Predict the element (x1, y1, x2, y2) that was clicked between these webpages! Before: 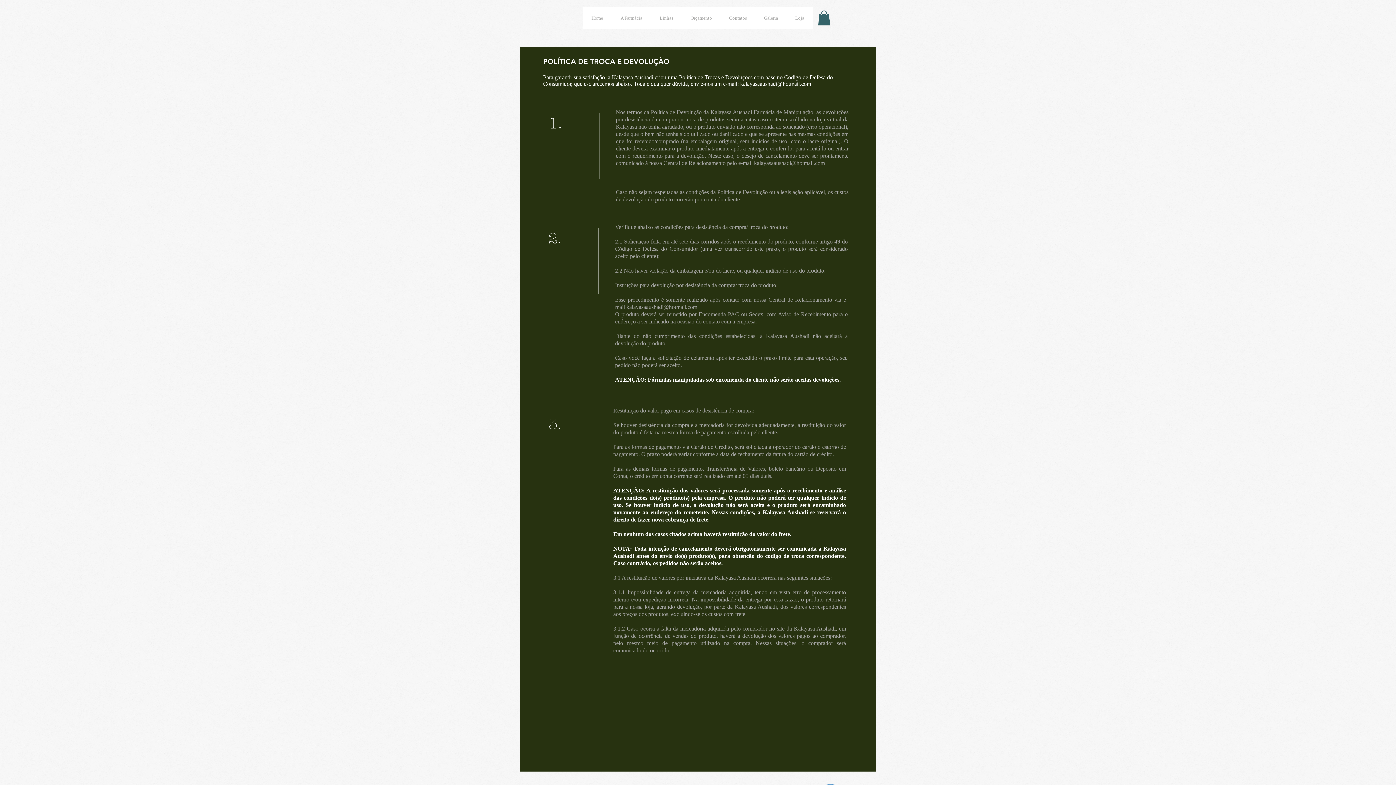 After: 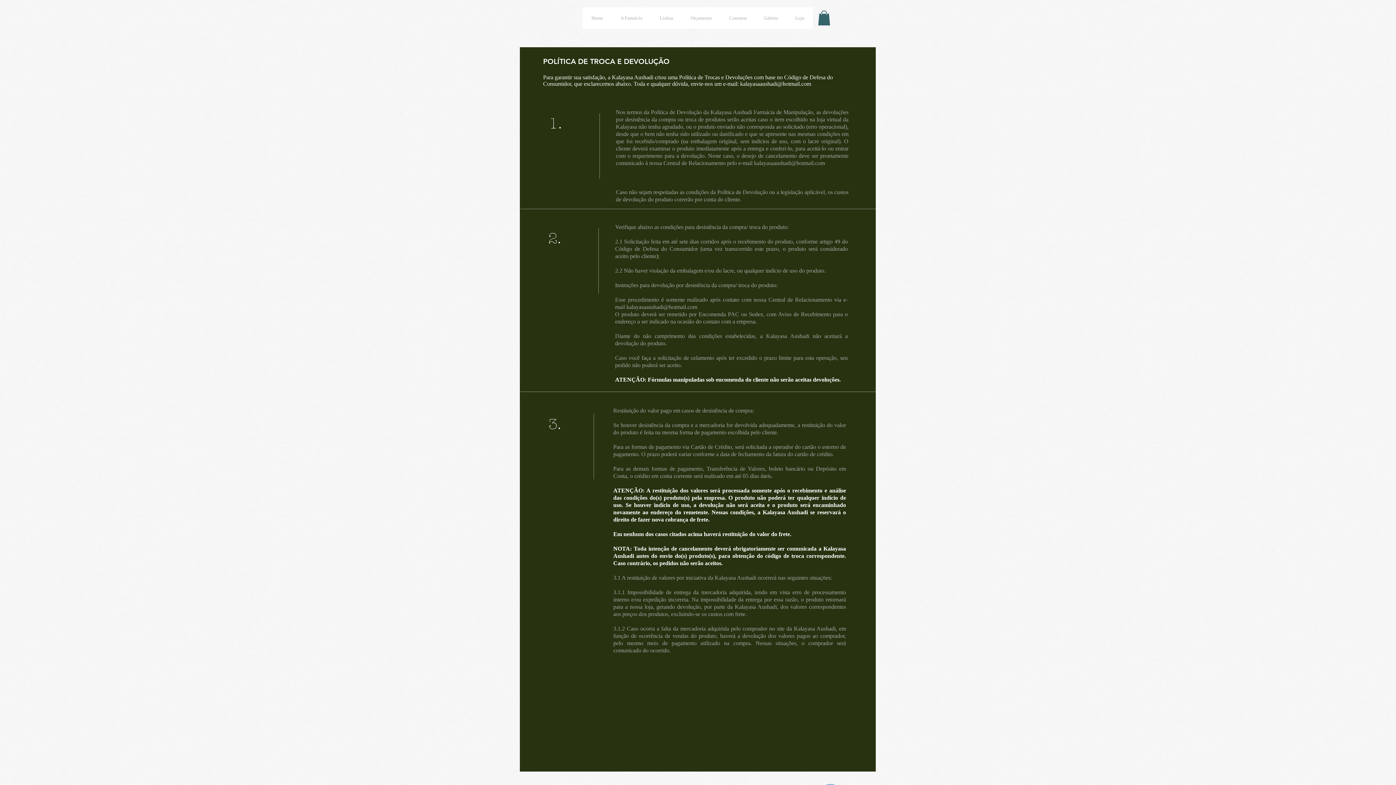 Action: bbox: (818, 10, 830, 25)